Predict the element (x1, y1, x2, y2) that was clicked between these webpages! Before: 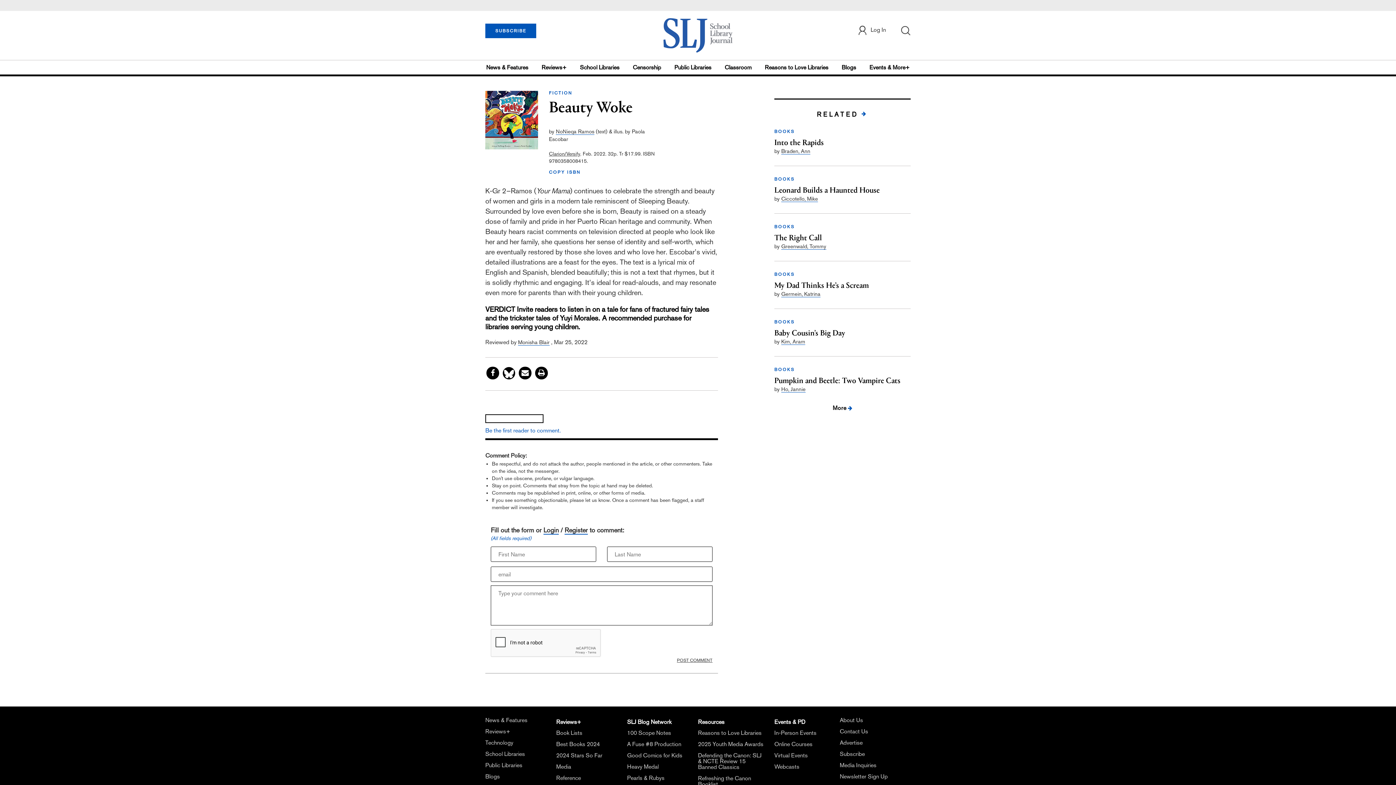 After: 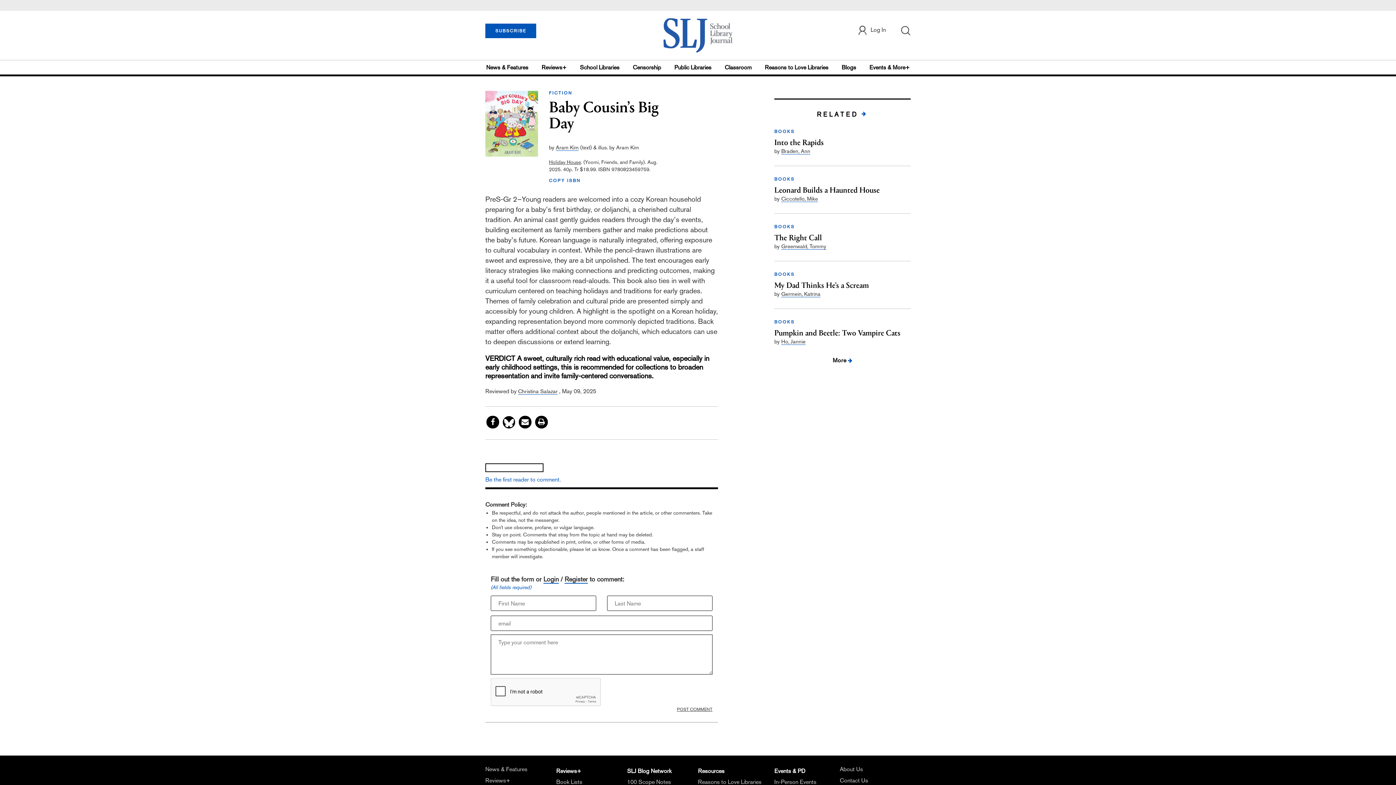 Action: bbox: (774, 329, 910, 337) label: Baby Cousin’s Big Day